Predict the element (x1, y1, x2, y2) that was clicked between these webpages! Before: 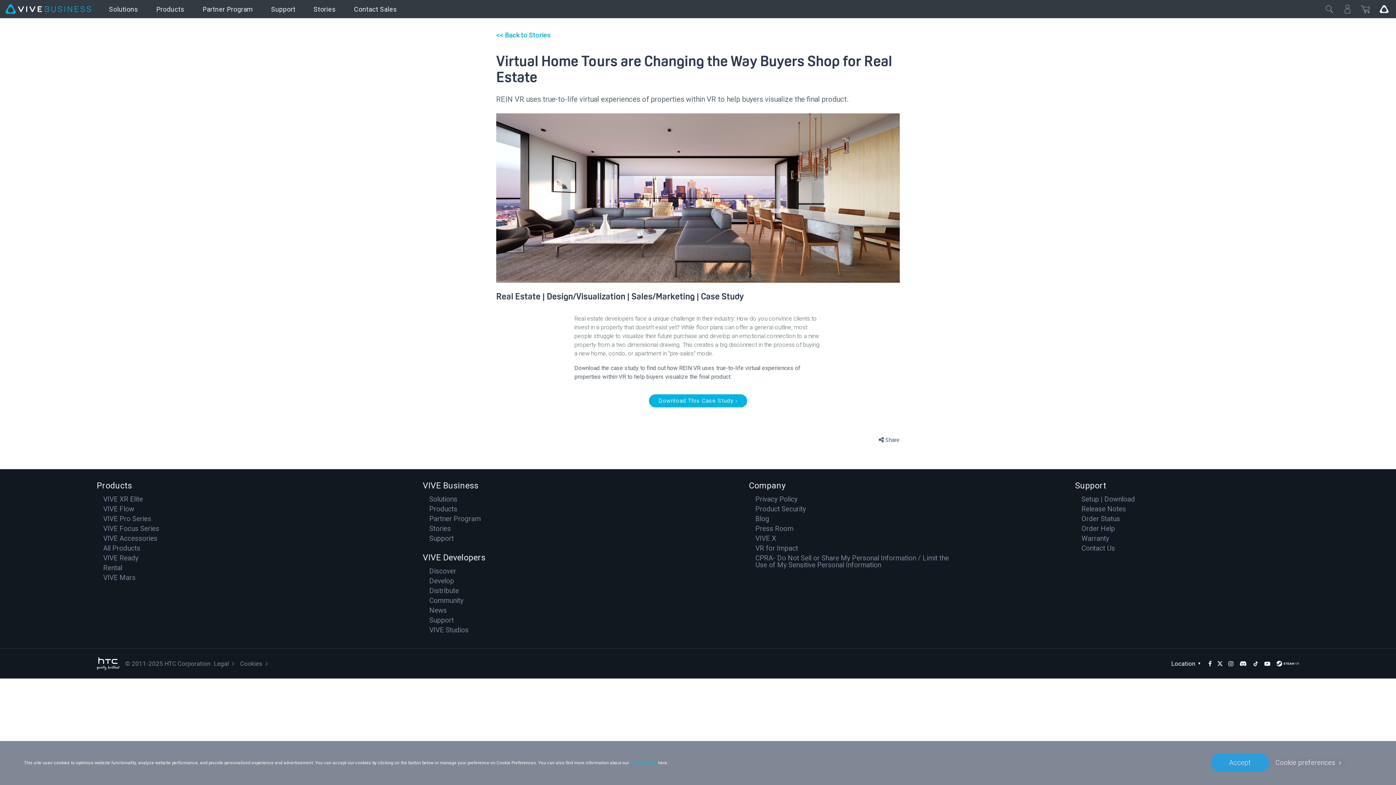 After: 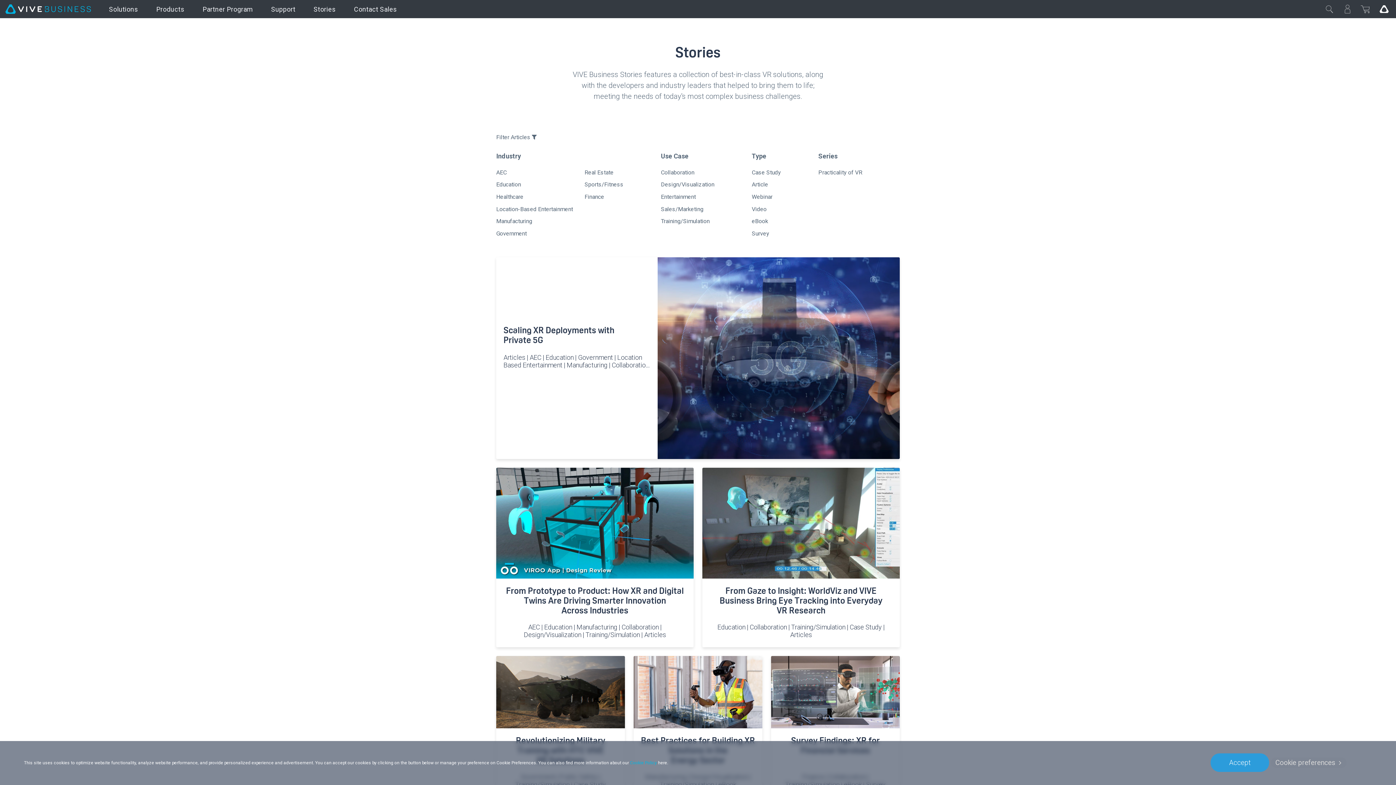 Action: label: Stories bbox: (429, 524, 450, 533)